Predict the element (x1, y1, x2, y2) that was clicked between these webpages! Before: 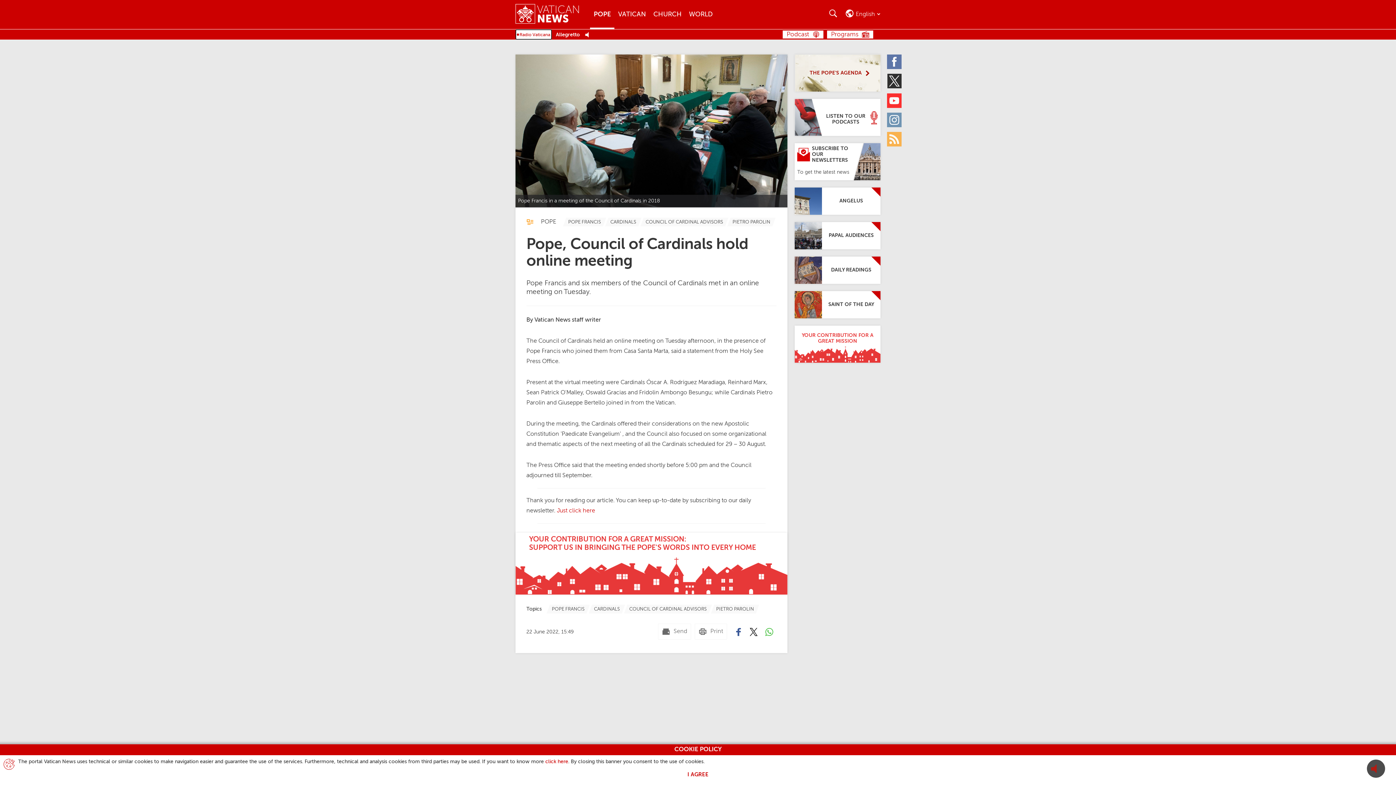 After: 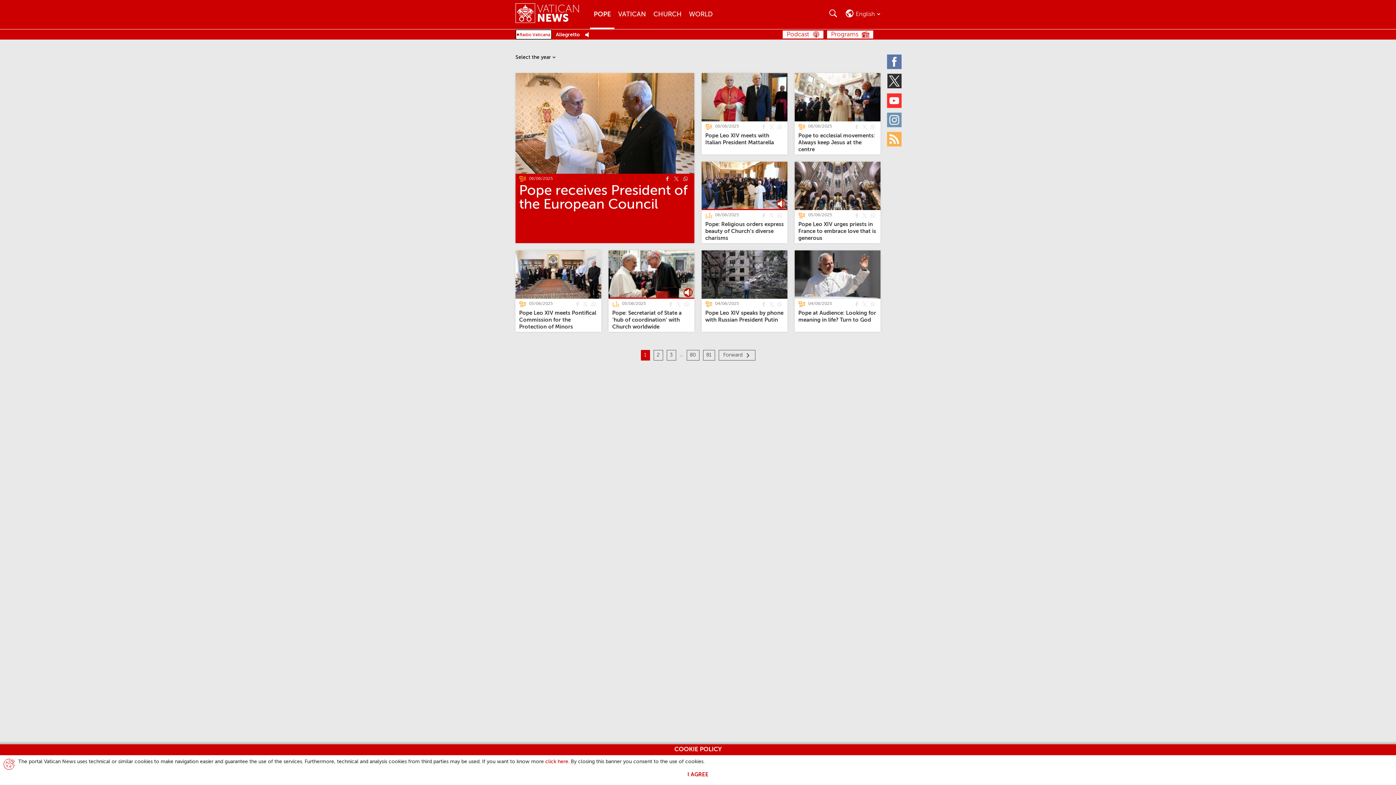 Action: bbox: (590, 0, 614, 29) label: Pope